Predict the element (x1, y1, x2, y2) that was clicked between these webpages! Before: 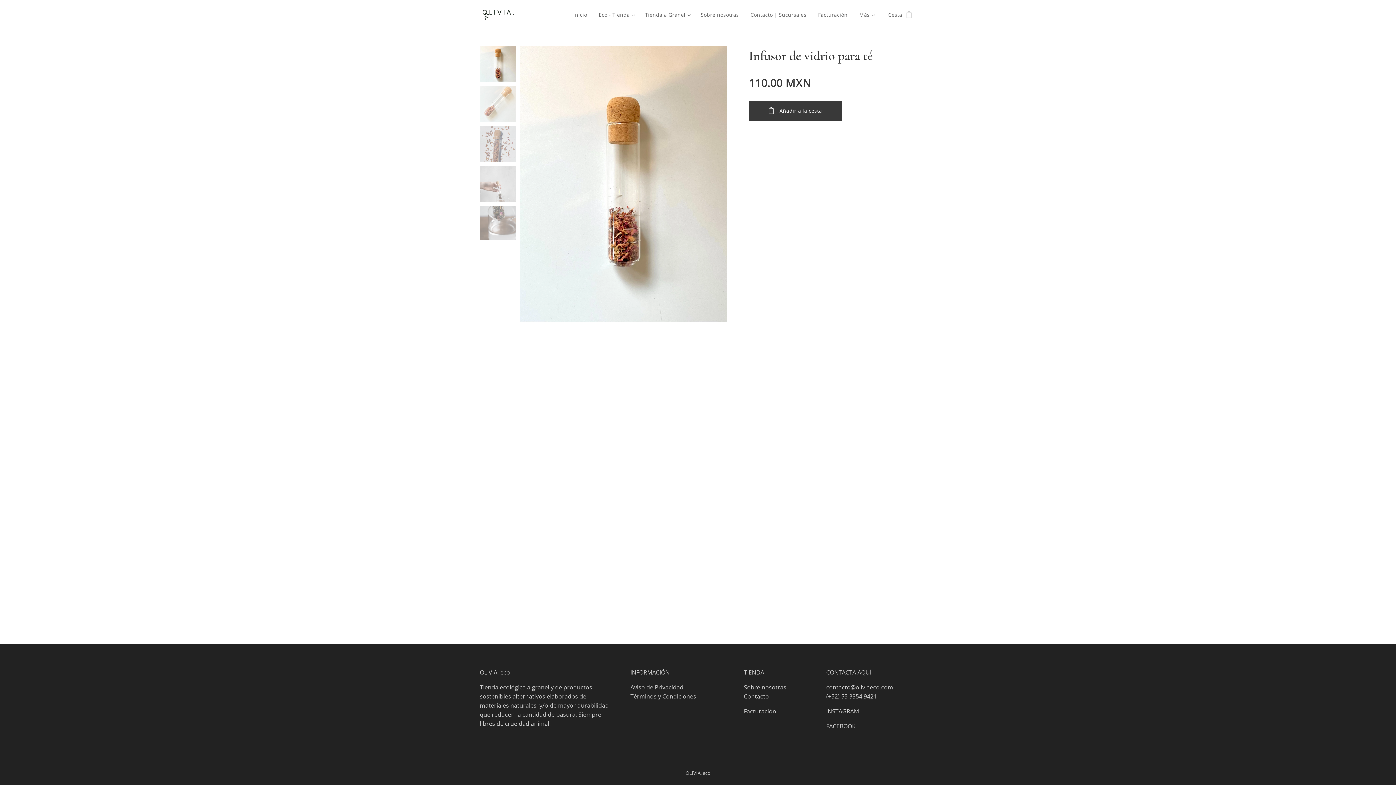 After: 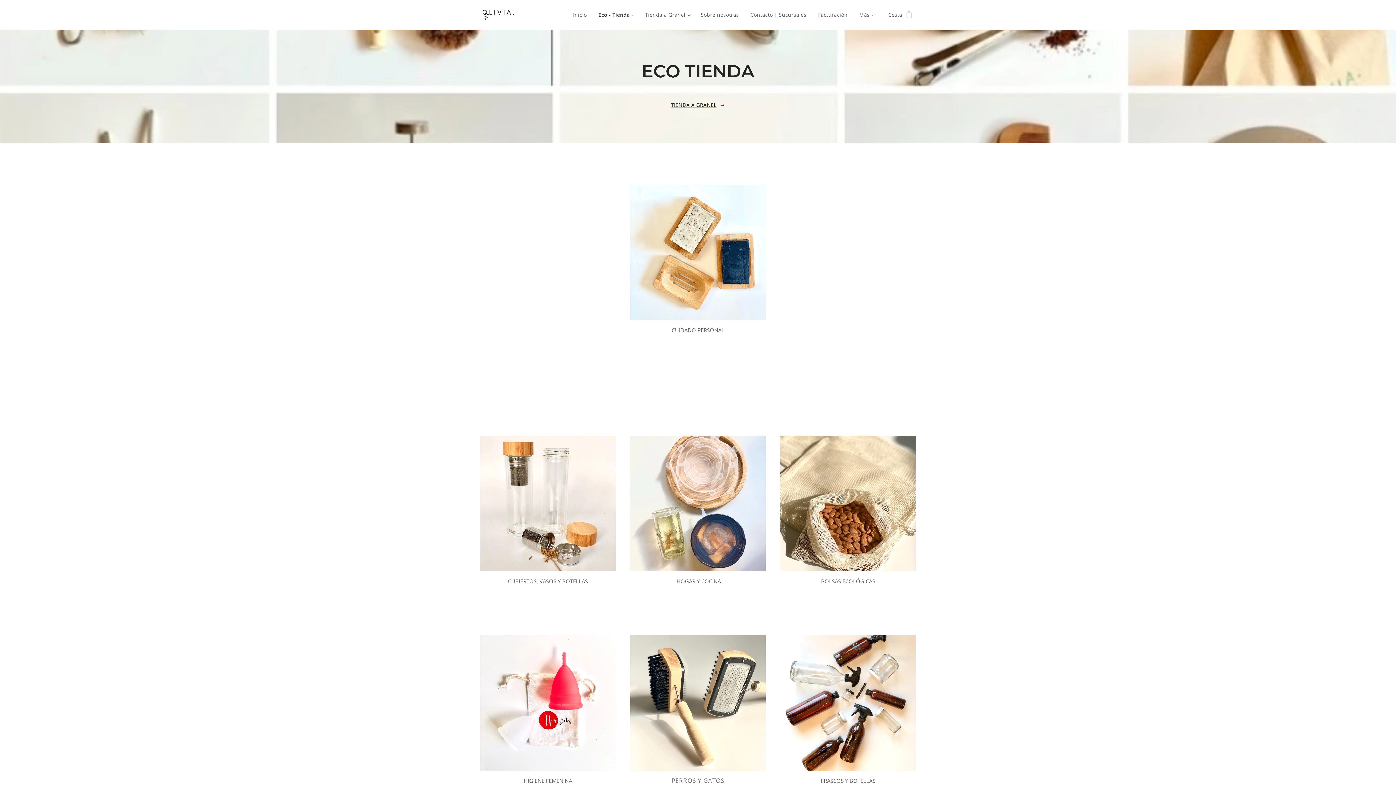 Action: label: Eco - Tienda bbox: (593, 5, 639, 24)